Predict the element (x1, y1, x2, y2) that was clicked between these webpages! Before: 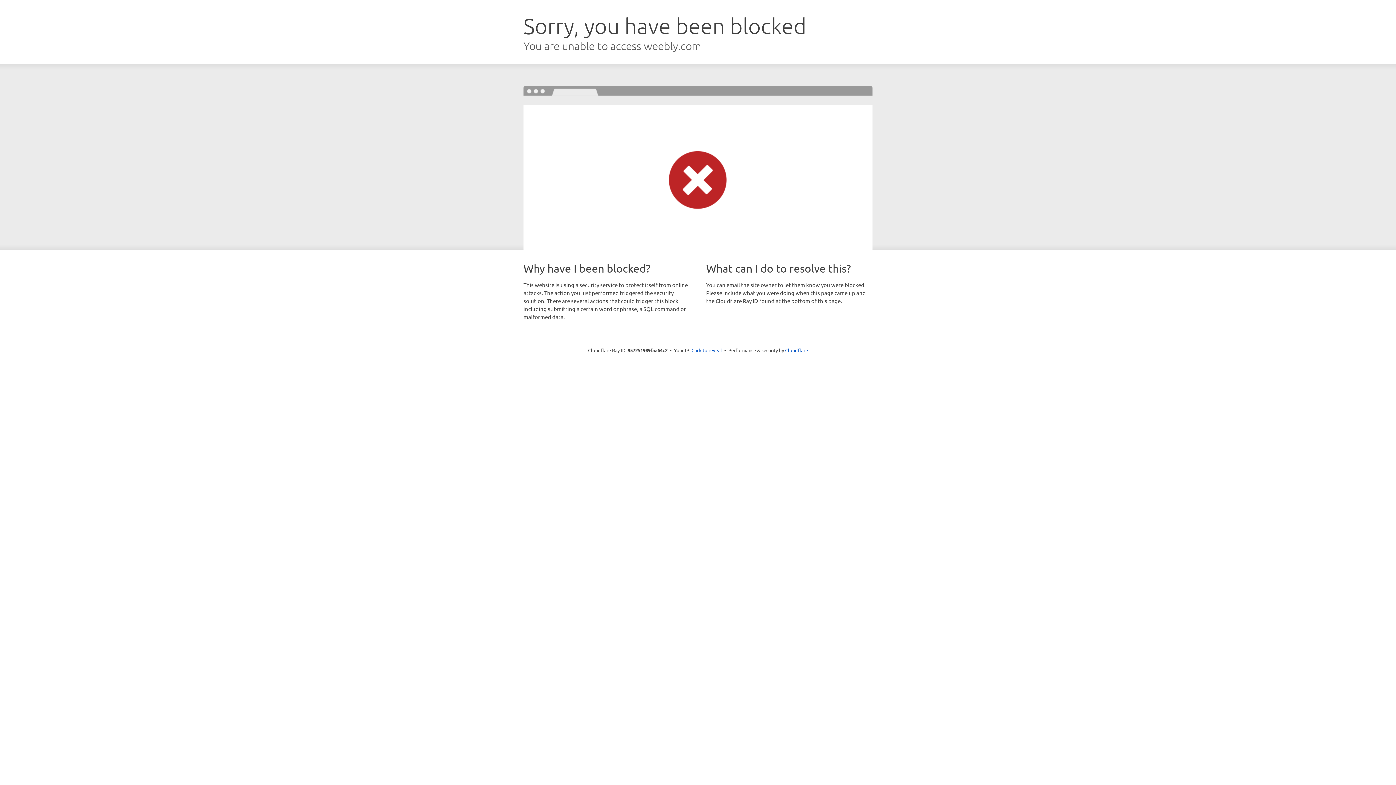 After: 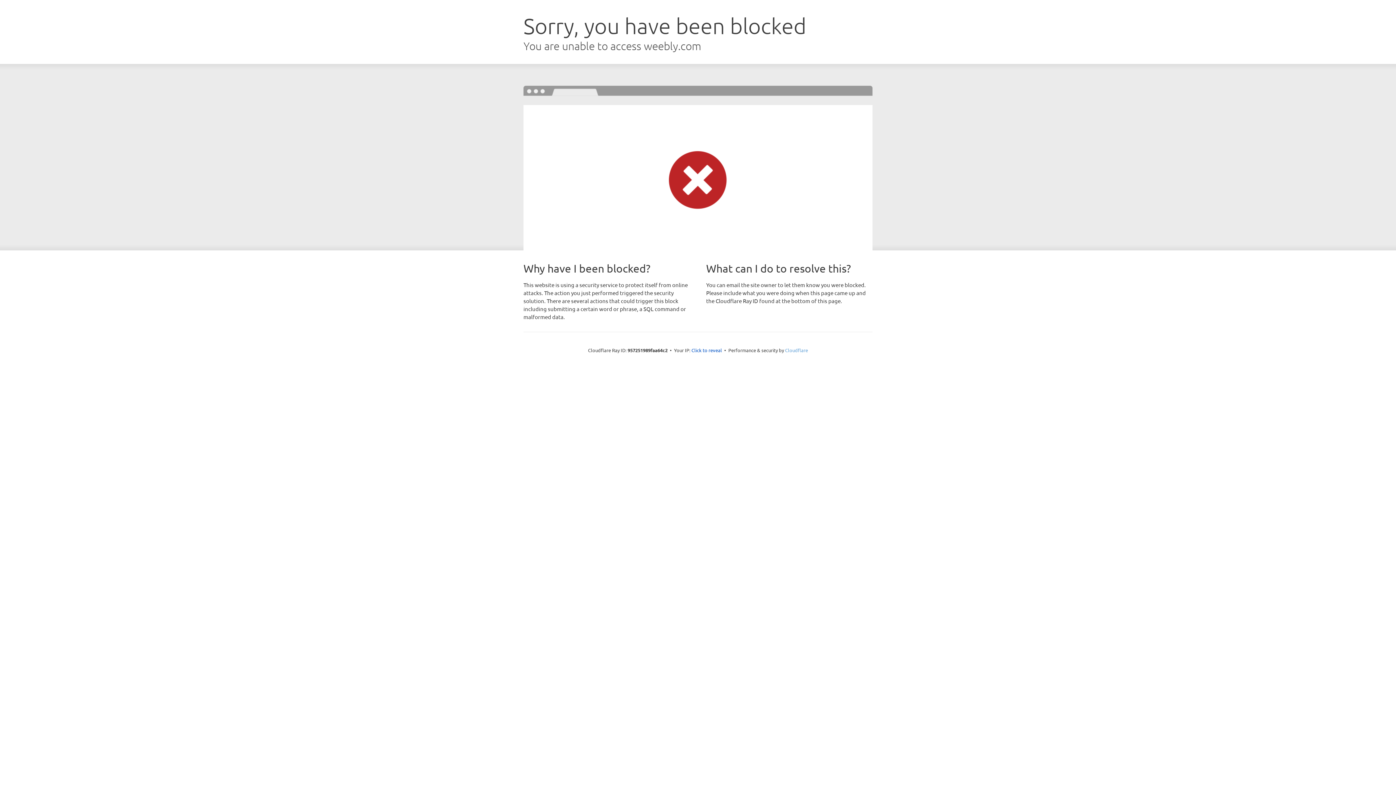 Action: bbox: (785, 347, 808, 353) label: Cloudflare